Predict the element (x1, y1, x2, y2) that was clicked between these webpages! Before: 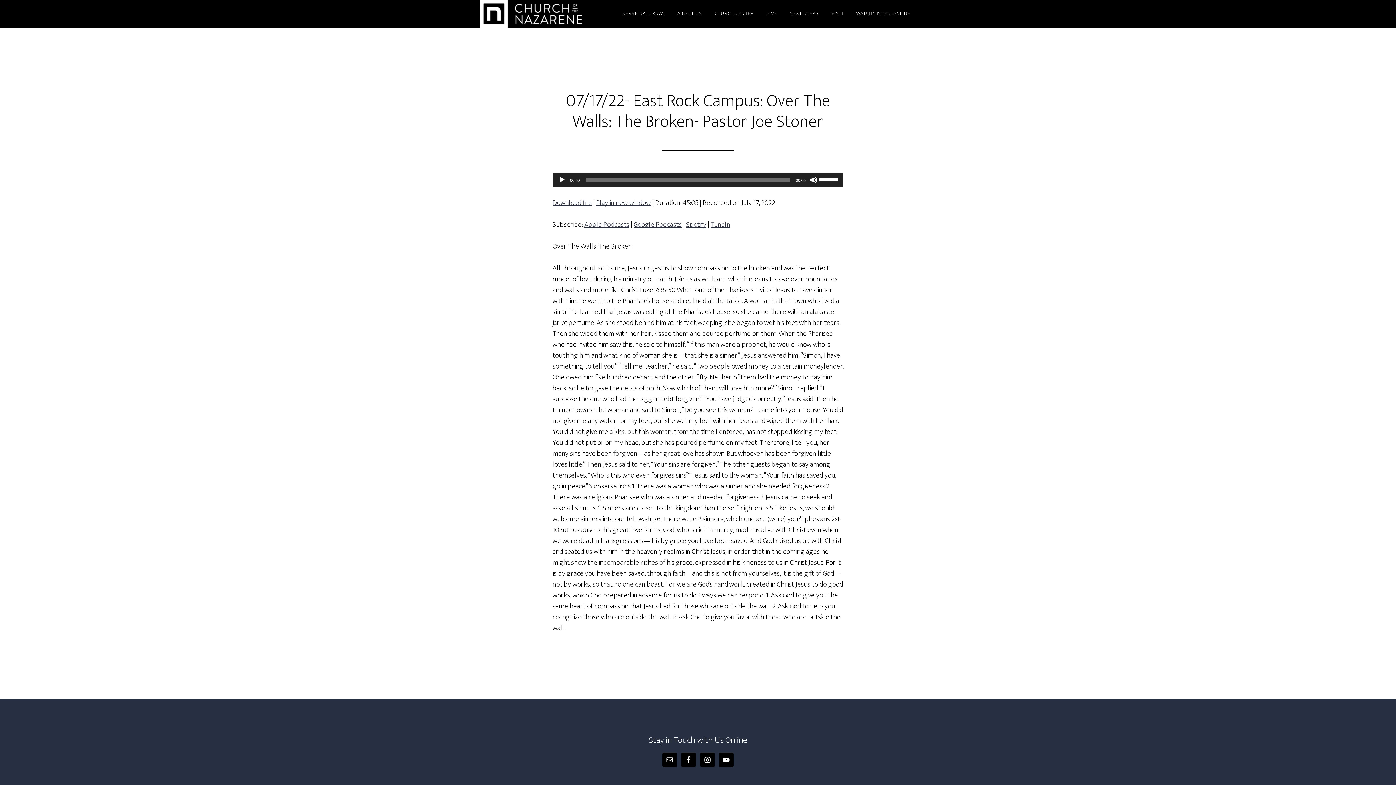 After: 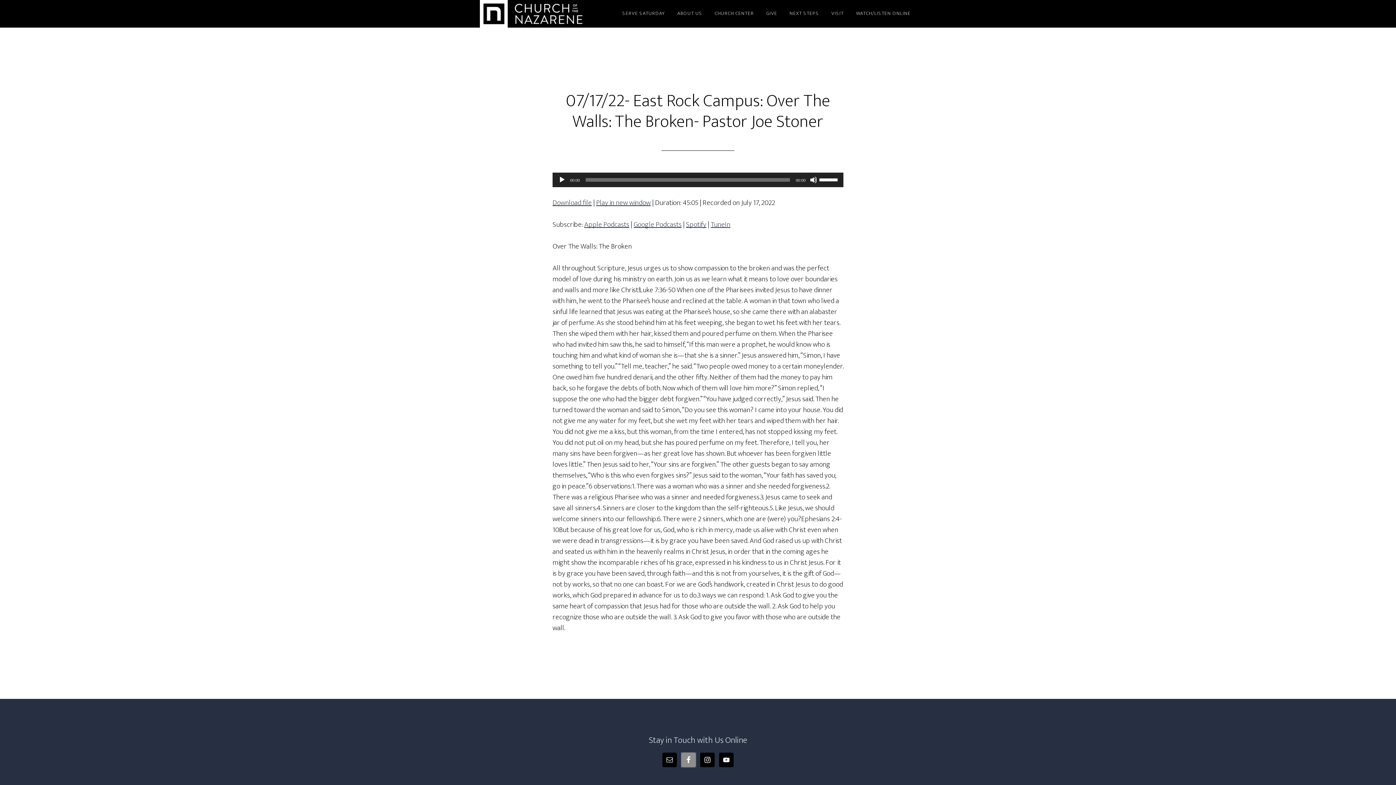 Action: bbox: (681, 753, 696, 767)